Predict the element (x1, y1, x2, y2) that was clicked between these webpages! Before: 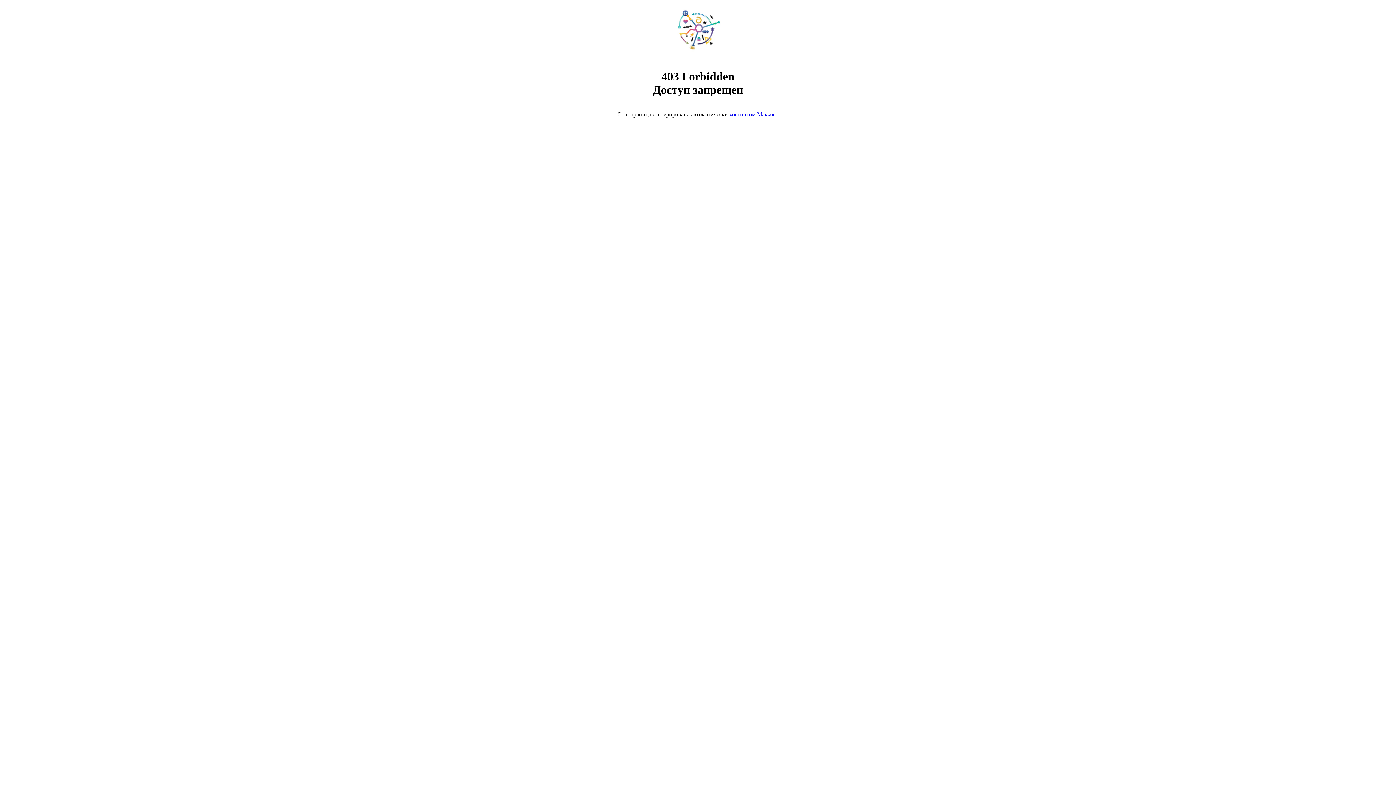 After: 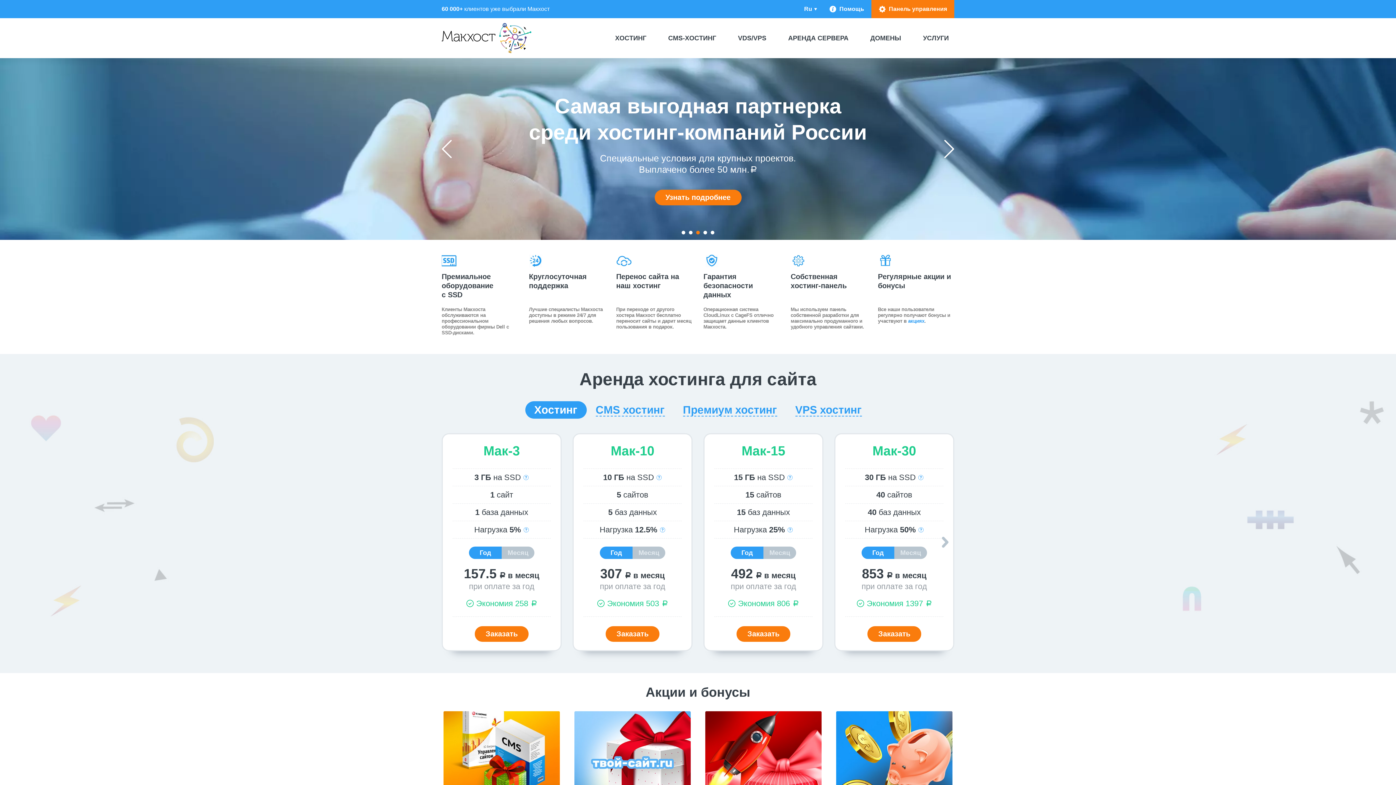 Action: bbox: (729, 111, 778, 117) label: хостингом Макхост